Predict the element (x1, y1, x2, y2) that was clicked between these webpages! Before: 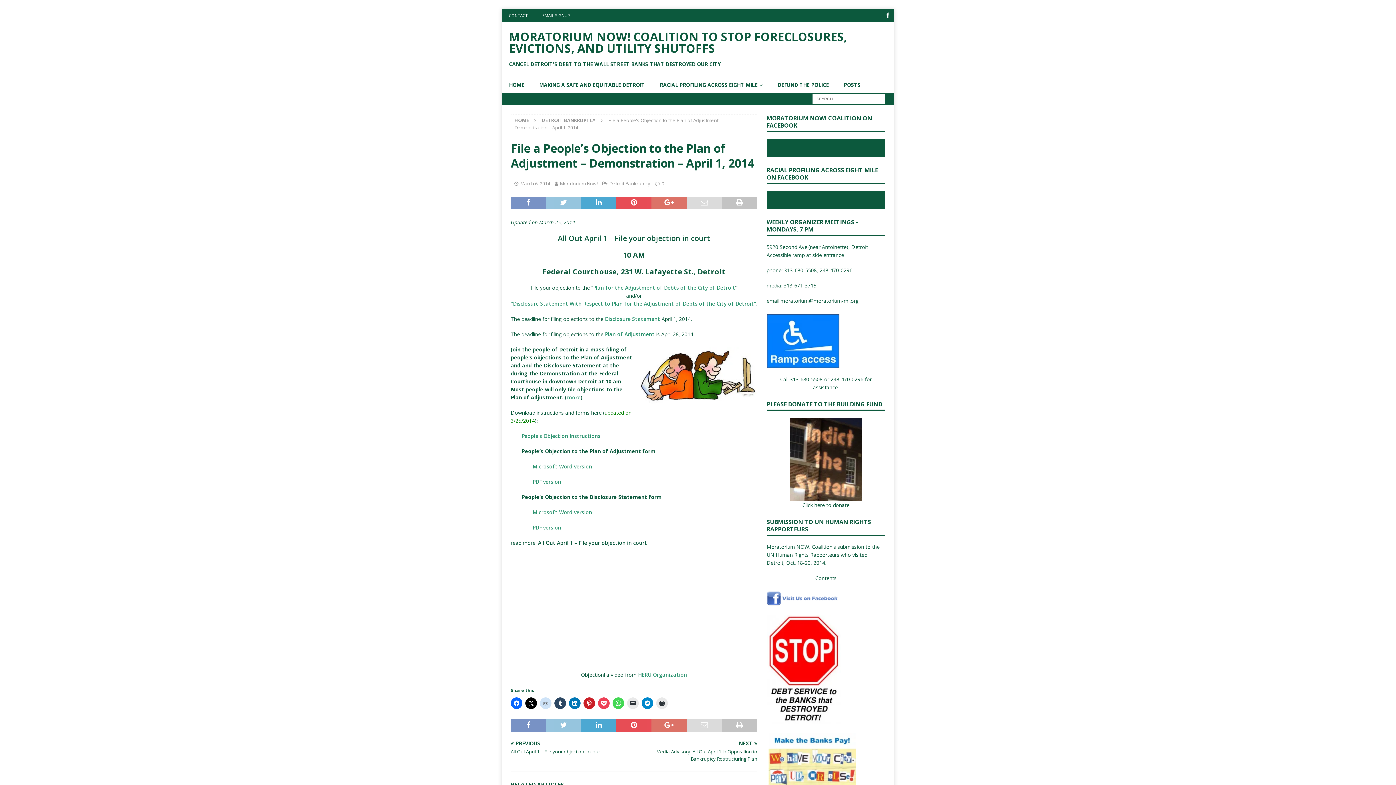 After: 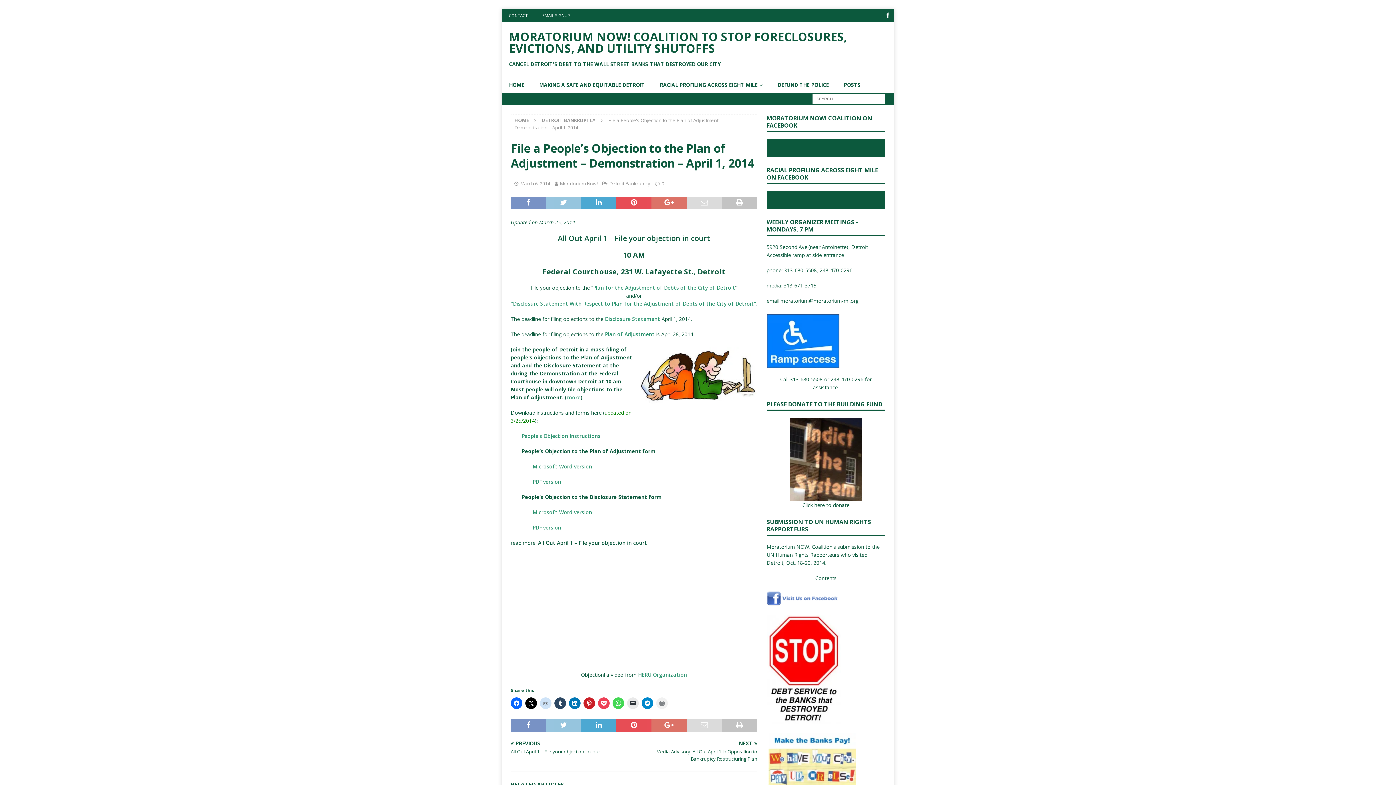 Action: bbox: (656, 697, 668, 709)